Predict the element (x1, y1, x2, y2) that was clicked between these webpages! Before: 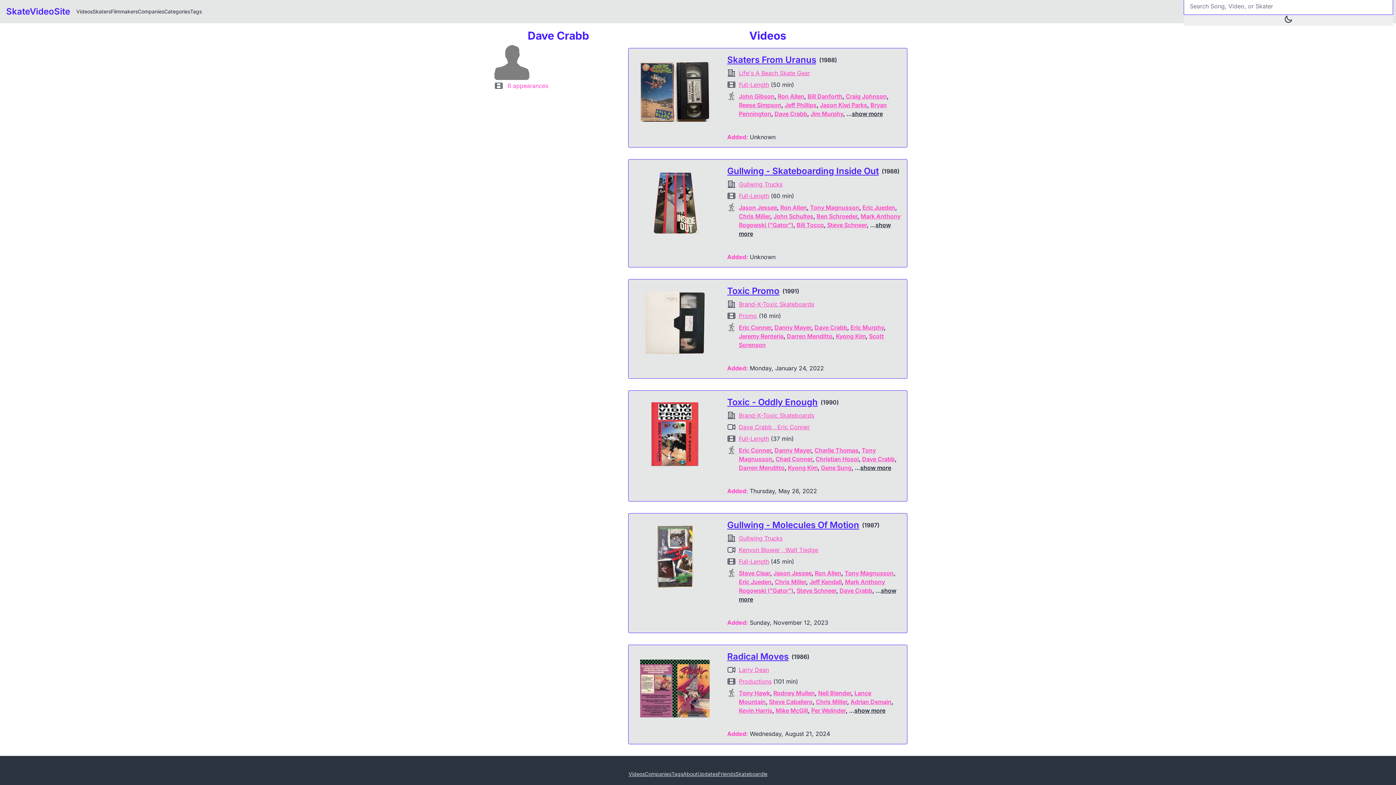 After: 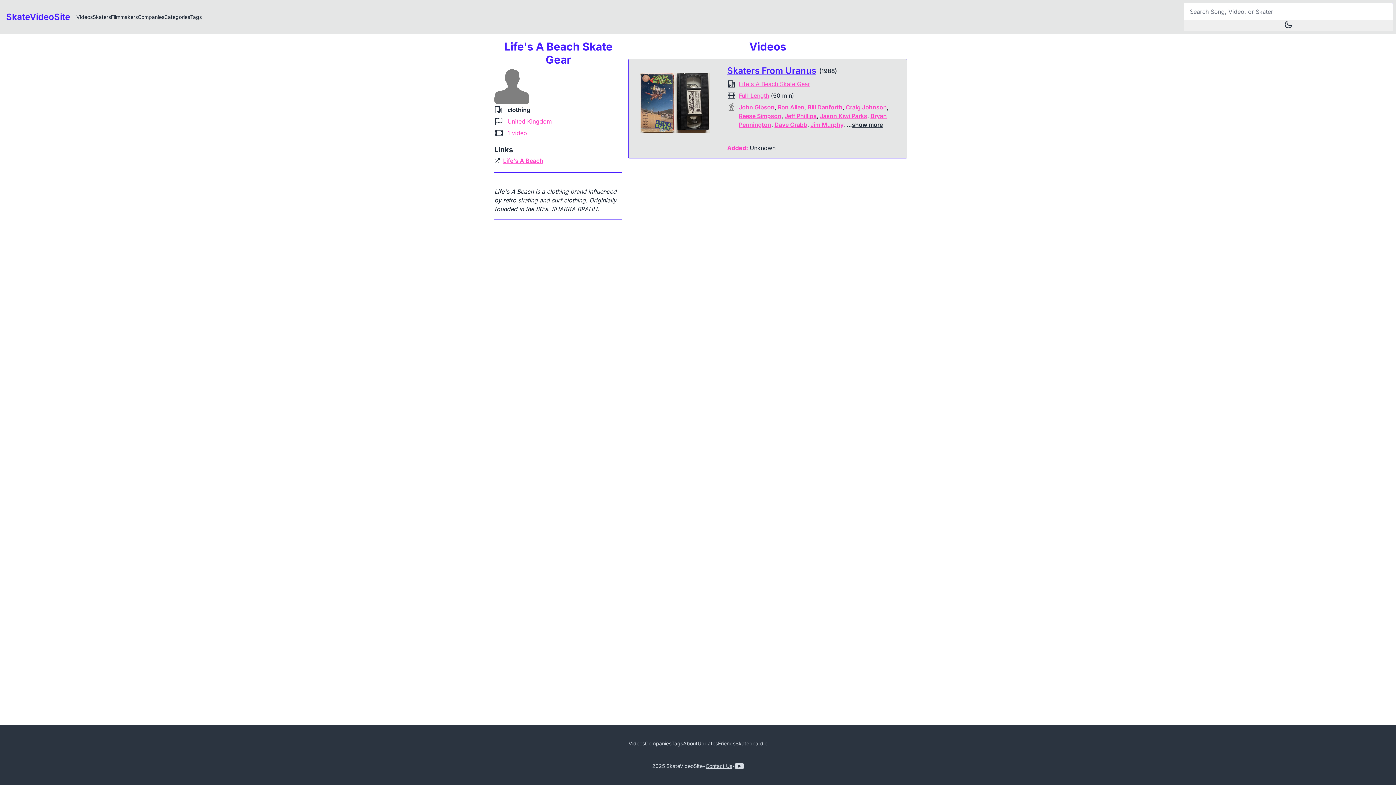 Action: label: Life's A Beach Skate Gear bbox: (739, 68, 810, 77)